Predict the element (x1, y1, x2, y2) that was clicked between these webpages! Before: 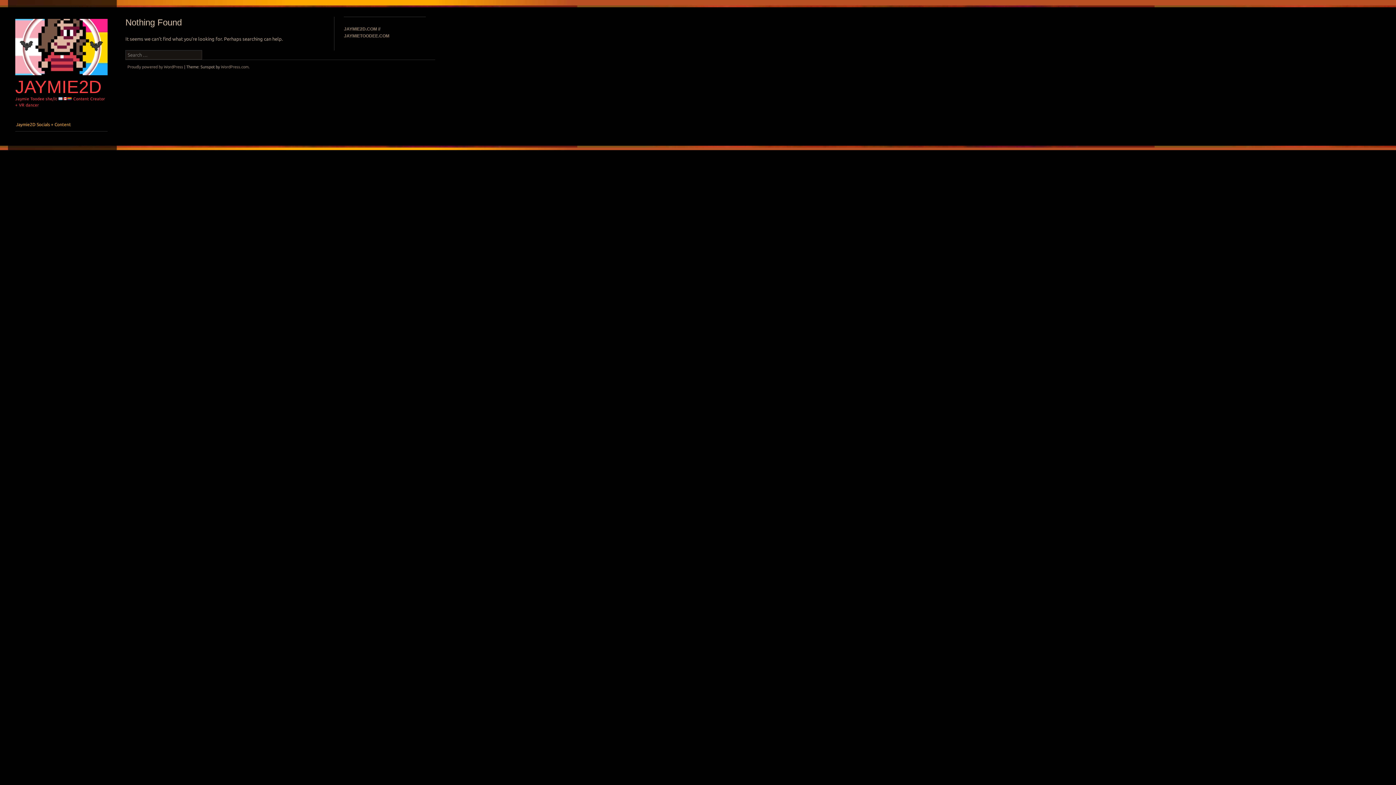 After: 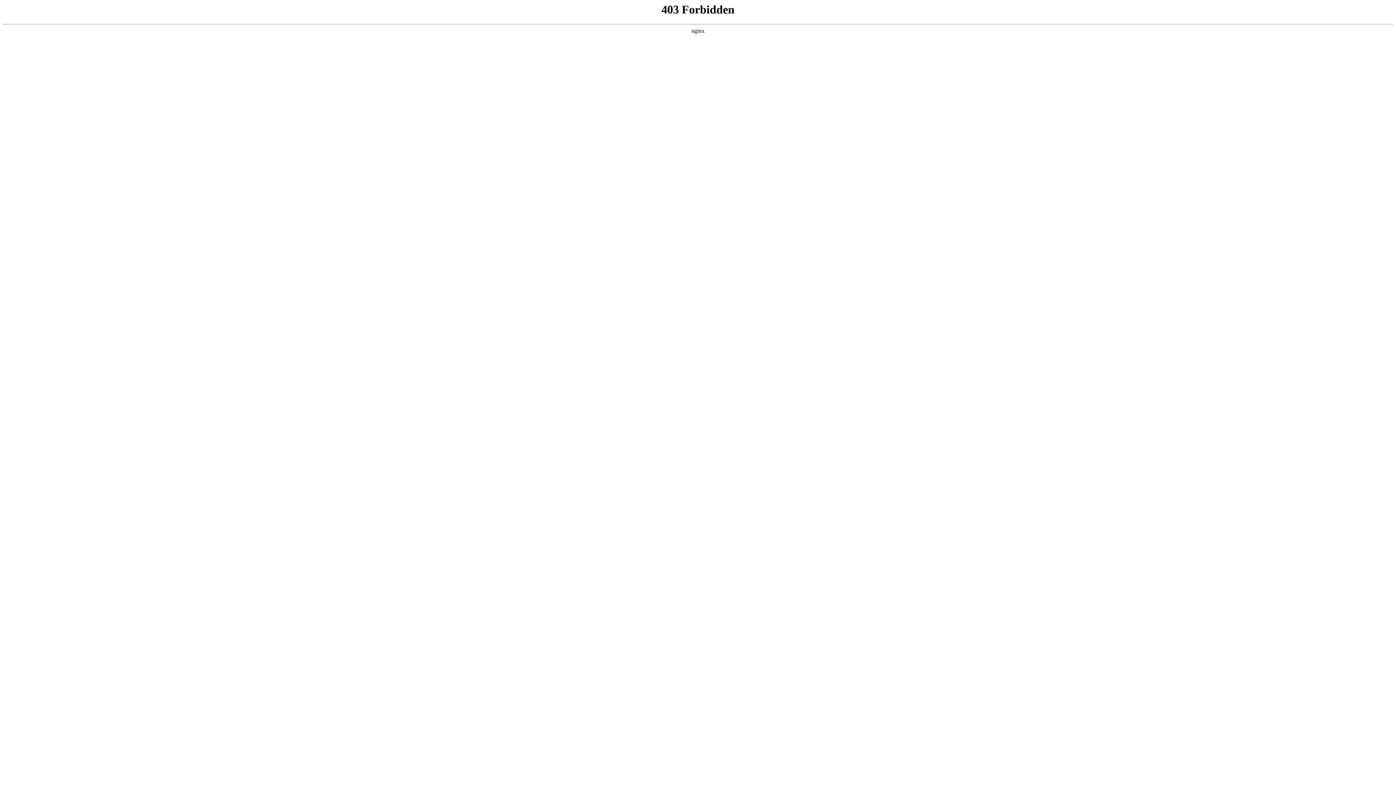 Action: bbox: (127, 64, 183, 69) label: Proudly powered by WordPress